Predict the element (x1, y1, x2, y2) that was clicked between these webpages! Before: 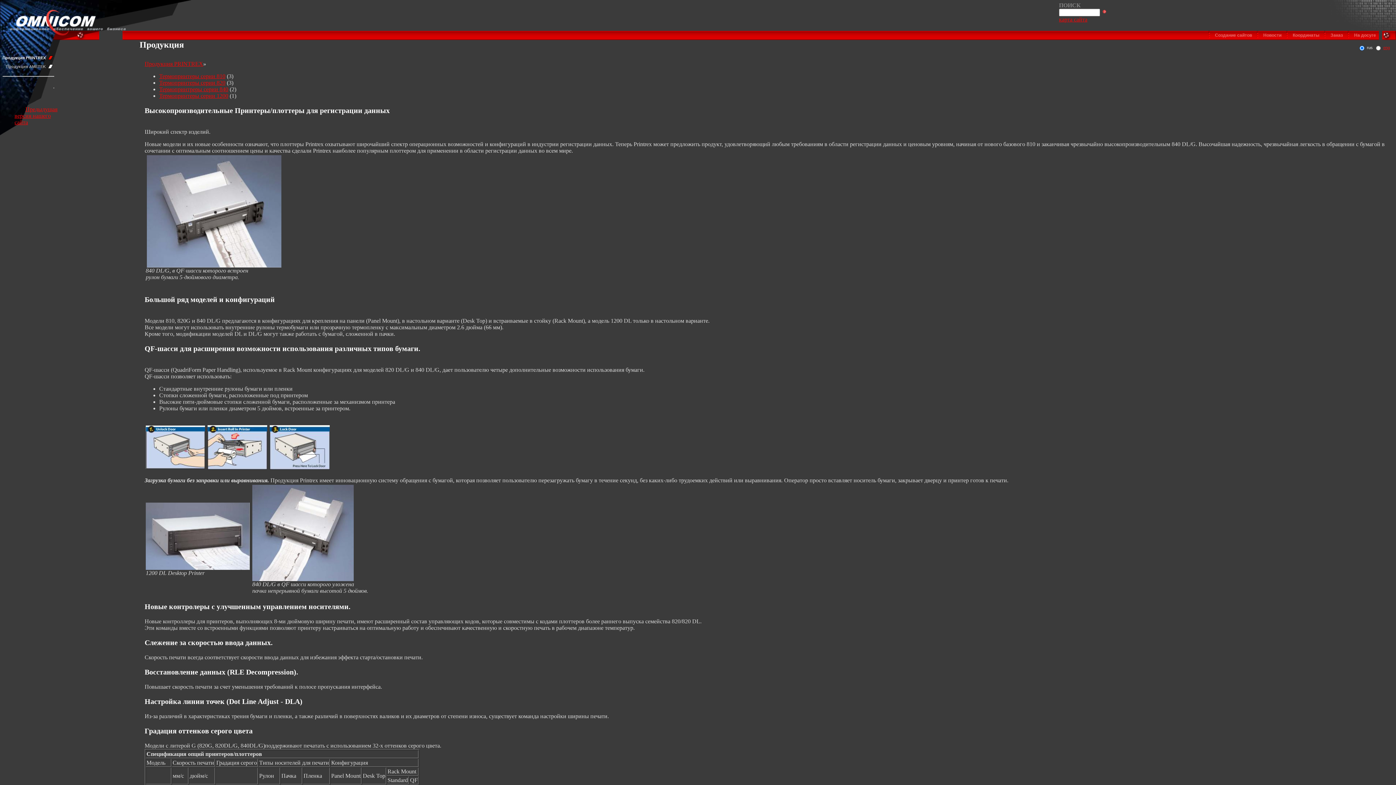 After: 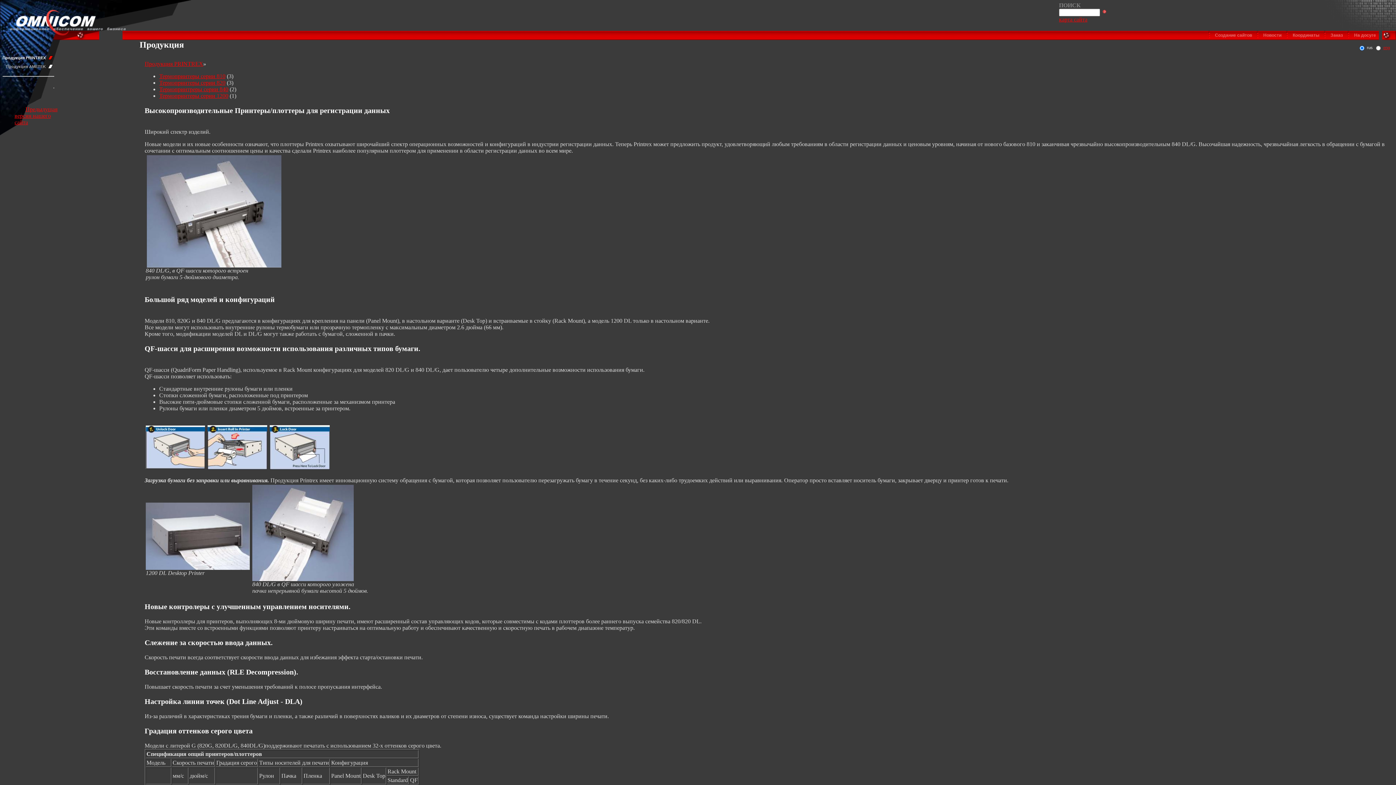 Action: bbox: (14, 106, 57, 125) label: Предыдущая версия нашего сайта